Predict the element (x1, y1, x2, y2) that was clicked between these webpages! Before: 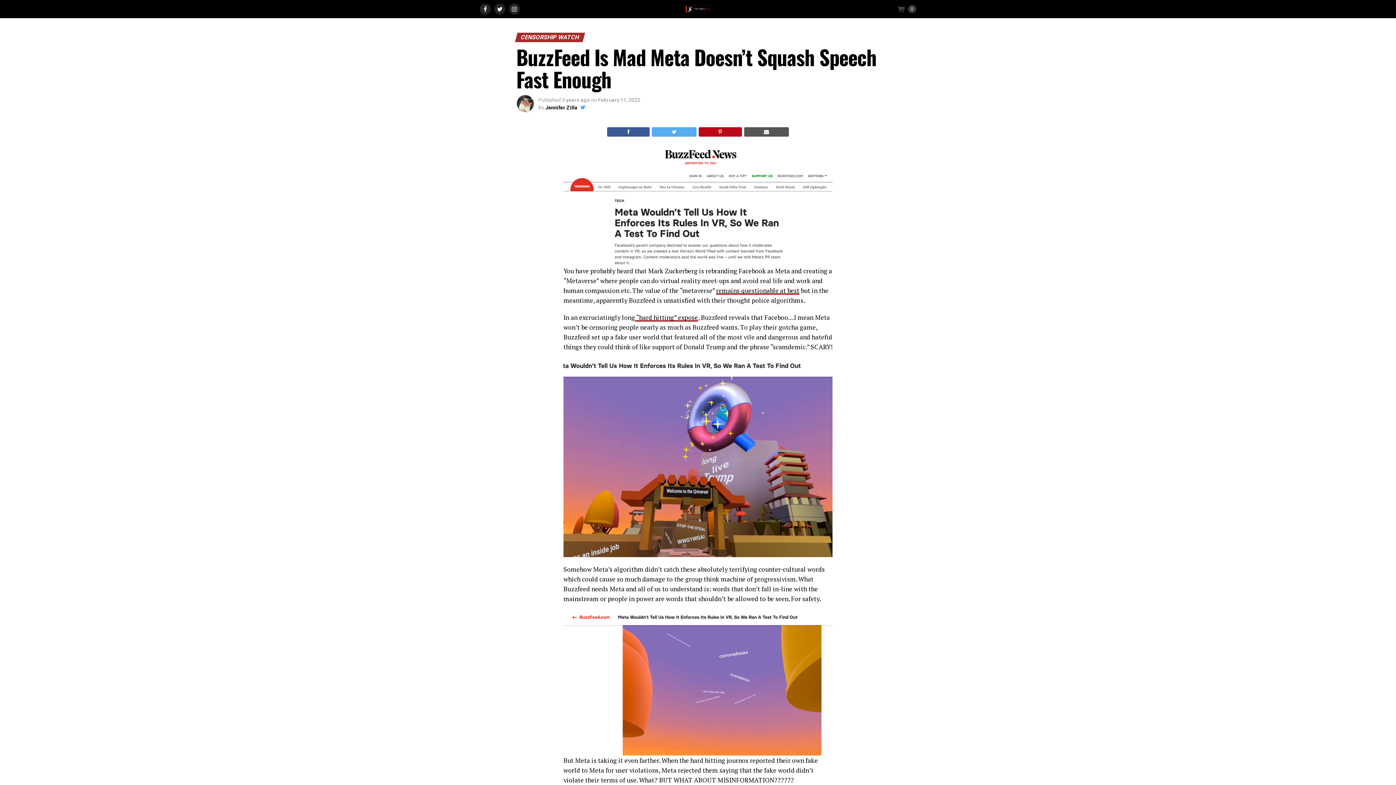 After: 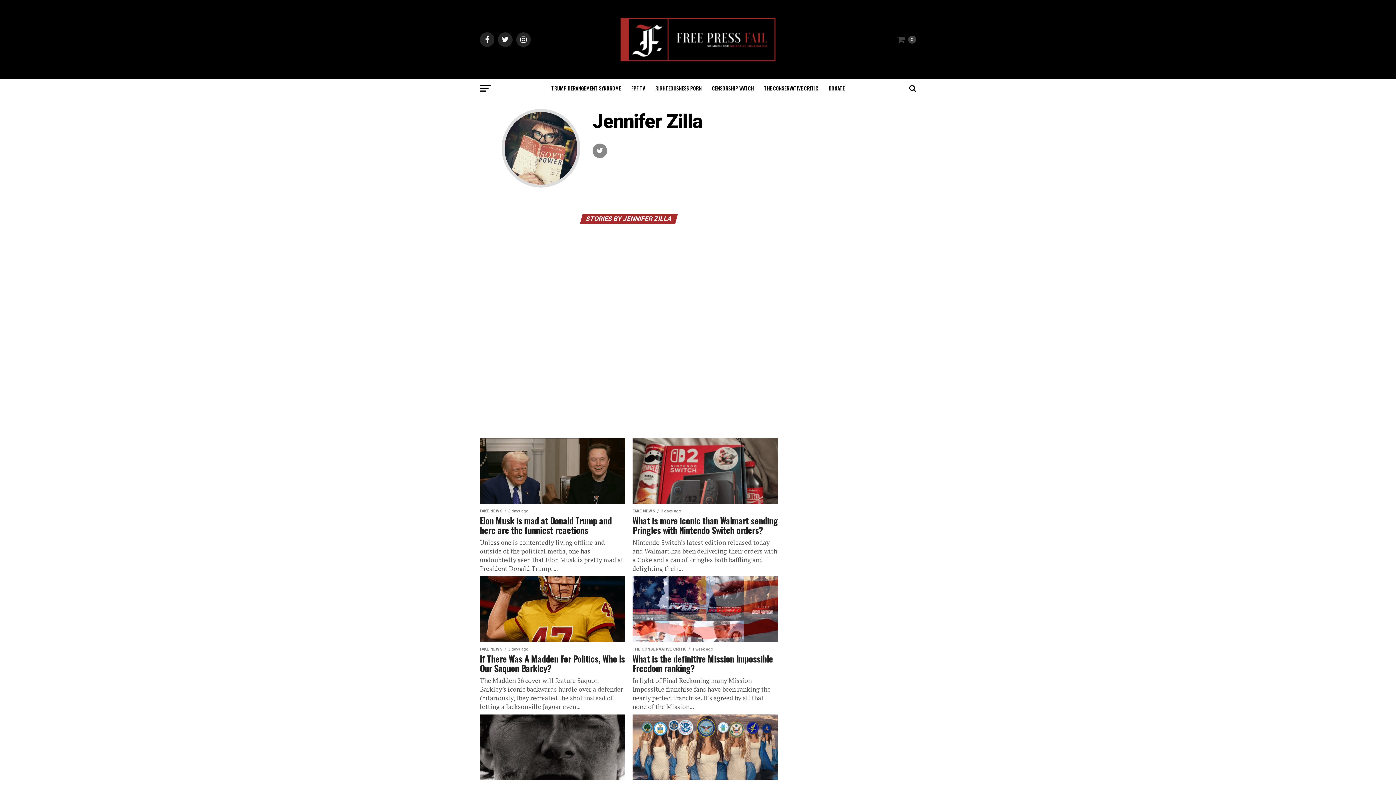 Action: bbox: (545, 104, 577, 110) label: Jennifer Zilla